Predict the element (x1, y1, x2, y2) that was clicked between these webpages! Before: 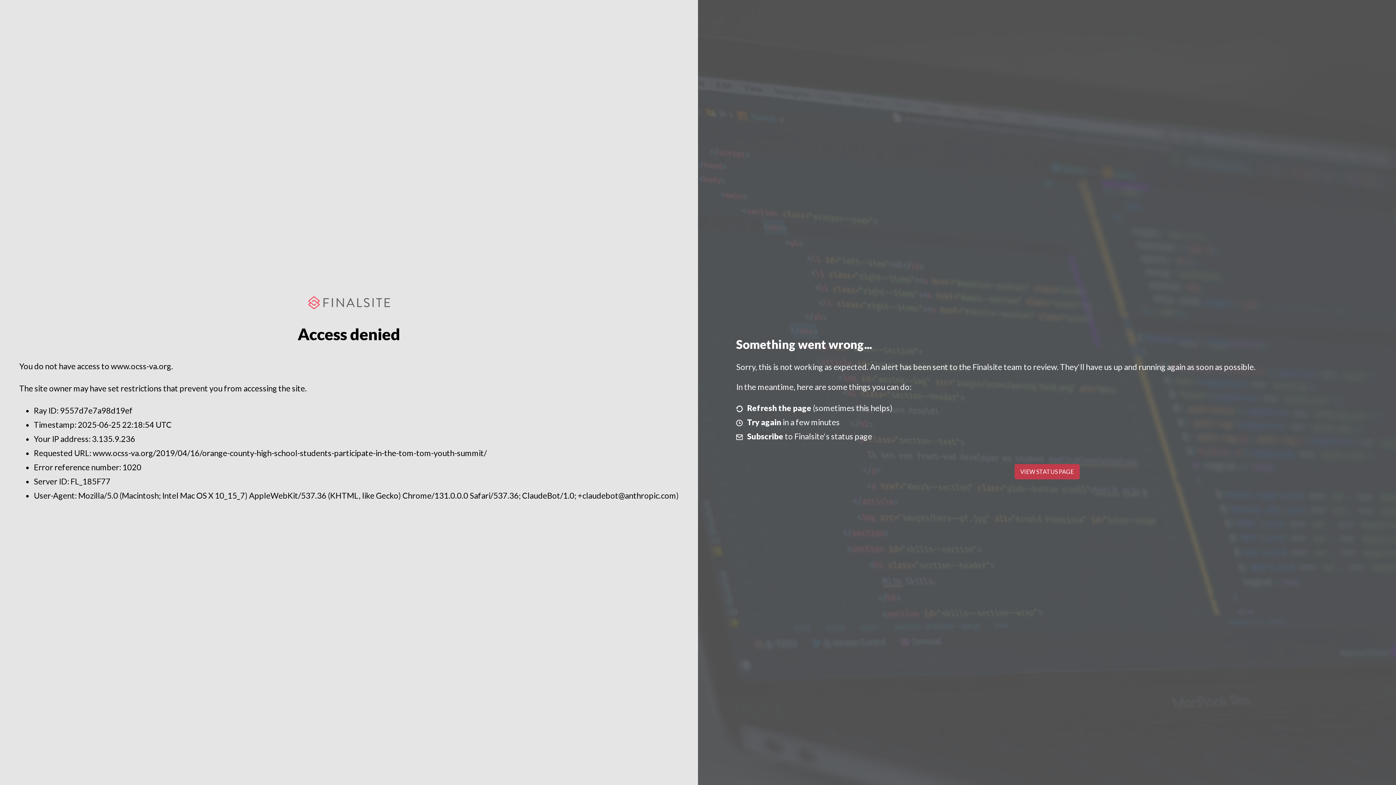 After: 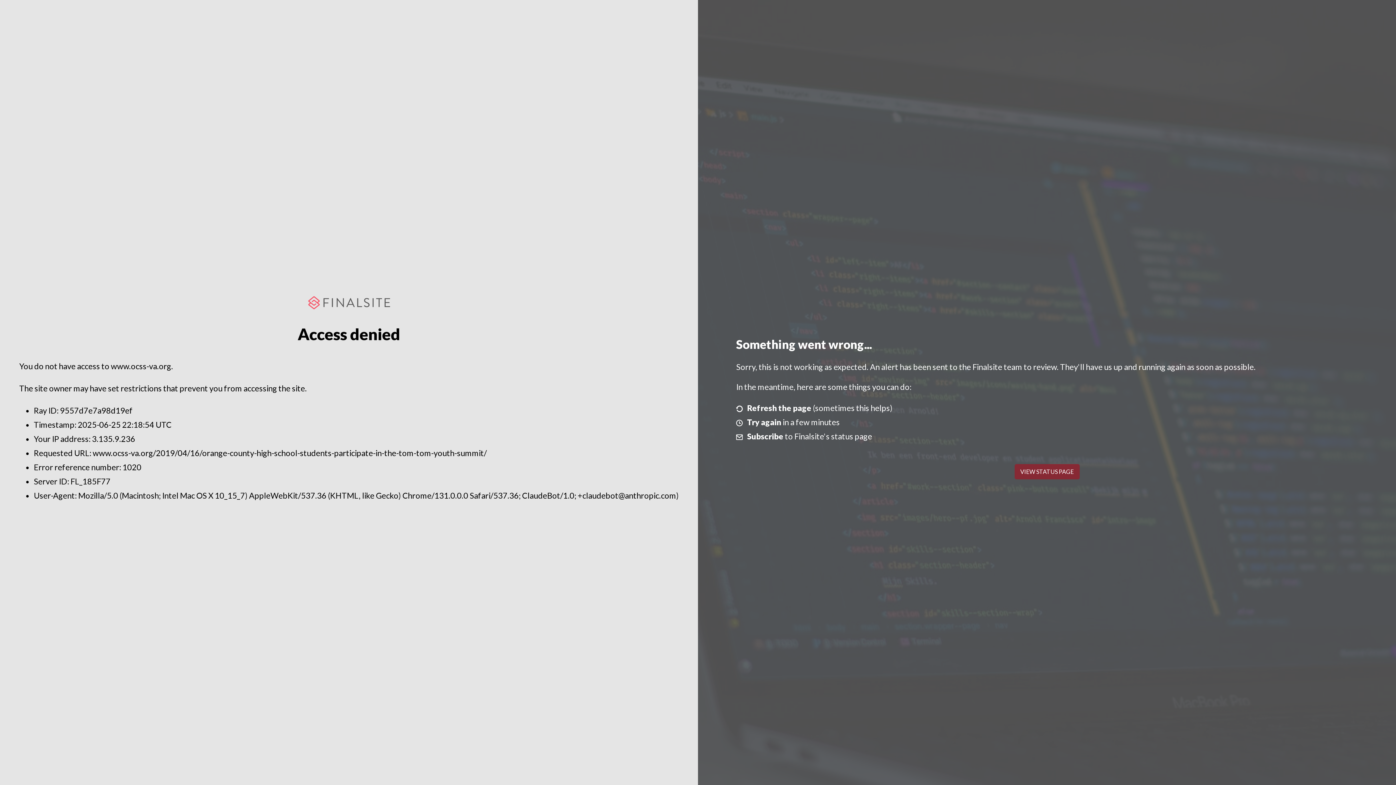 Action: bbox: (1014, 464, 1079, 479) label: VIEW STATUS PAGE